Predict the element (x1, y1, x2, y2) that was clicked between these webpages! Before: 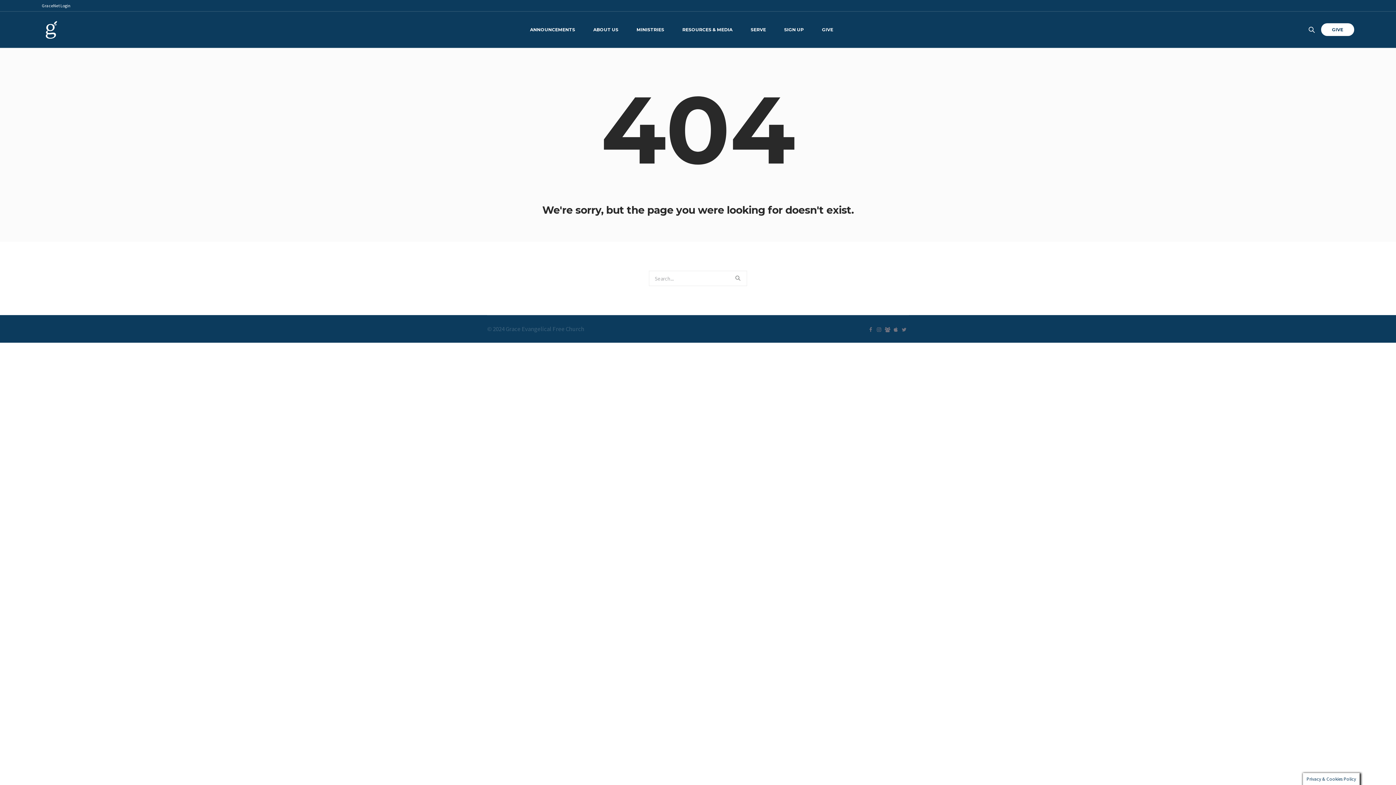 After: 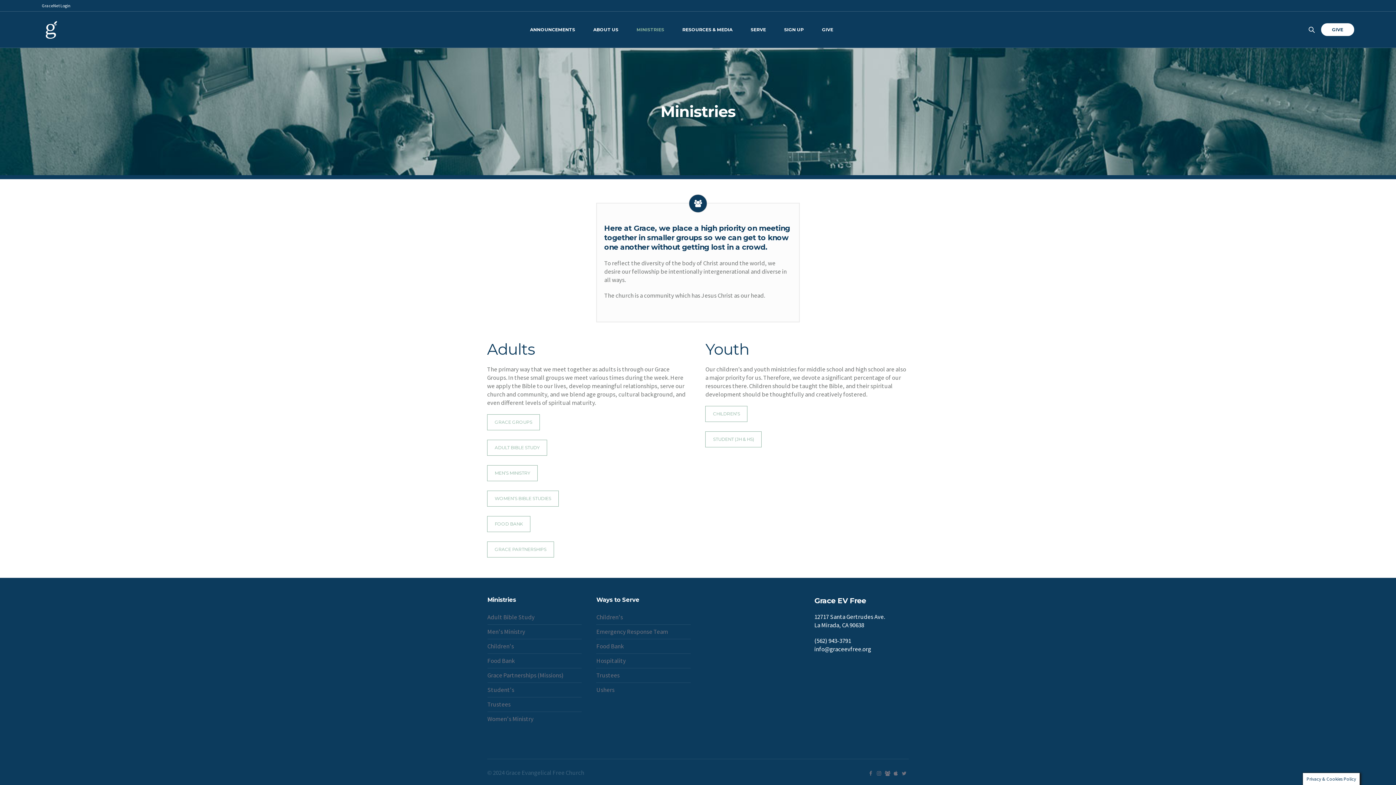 Action: label: MINISTRIES bbox: (627, 11, 673, 47)